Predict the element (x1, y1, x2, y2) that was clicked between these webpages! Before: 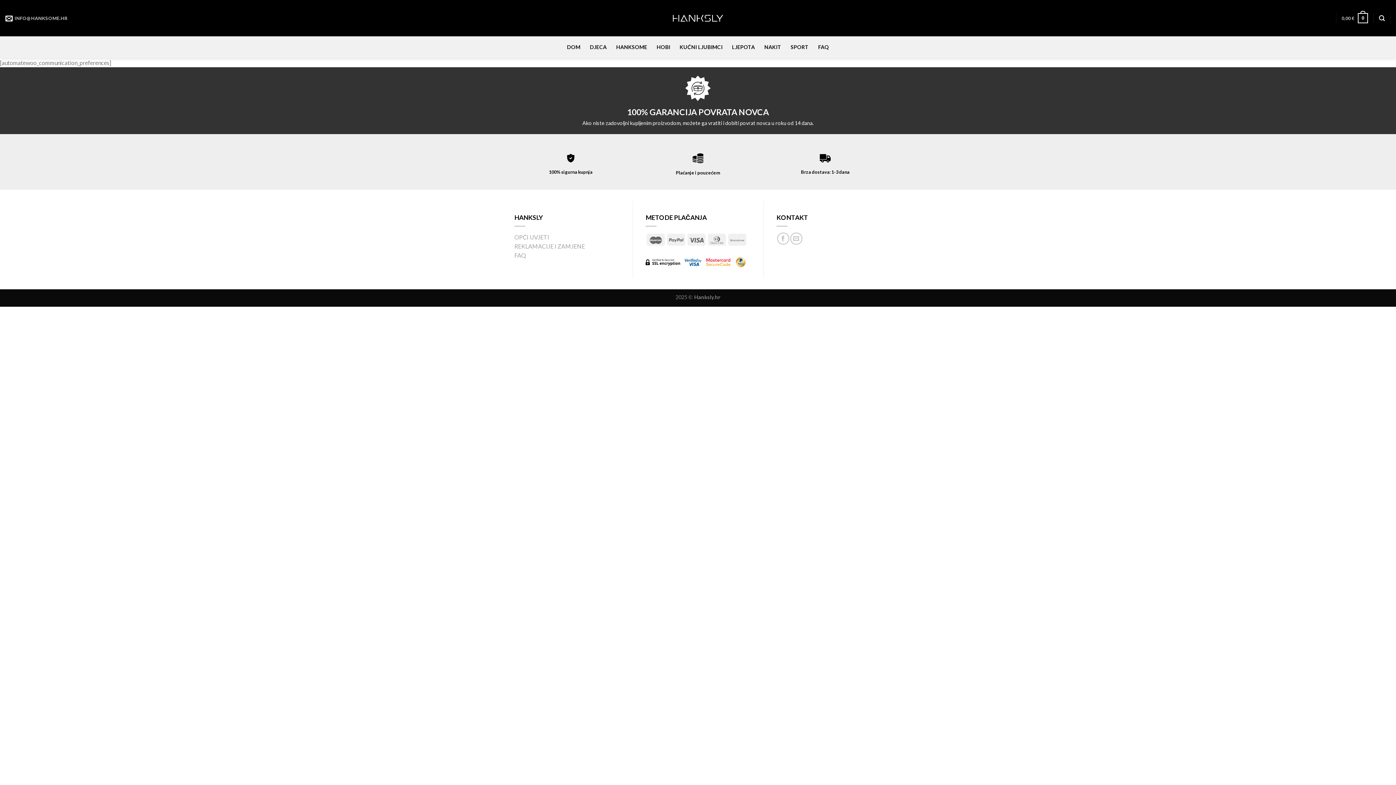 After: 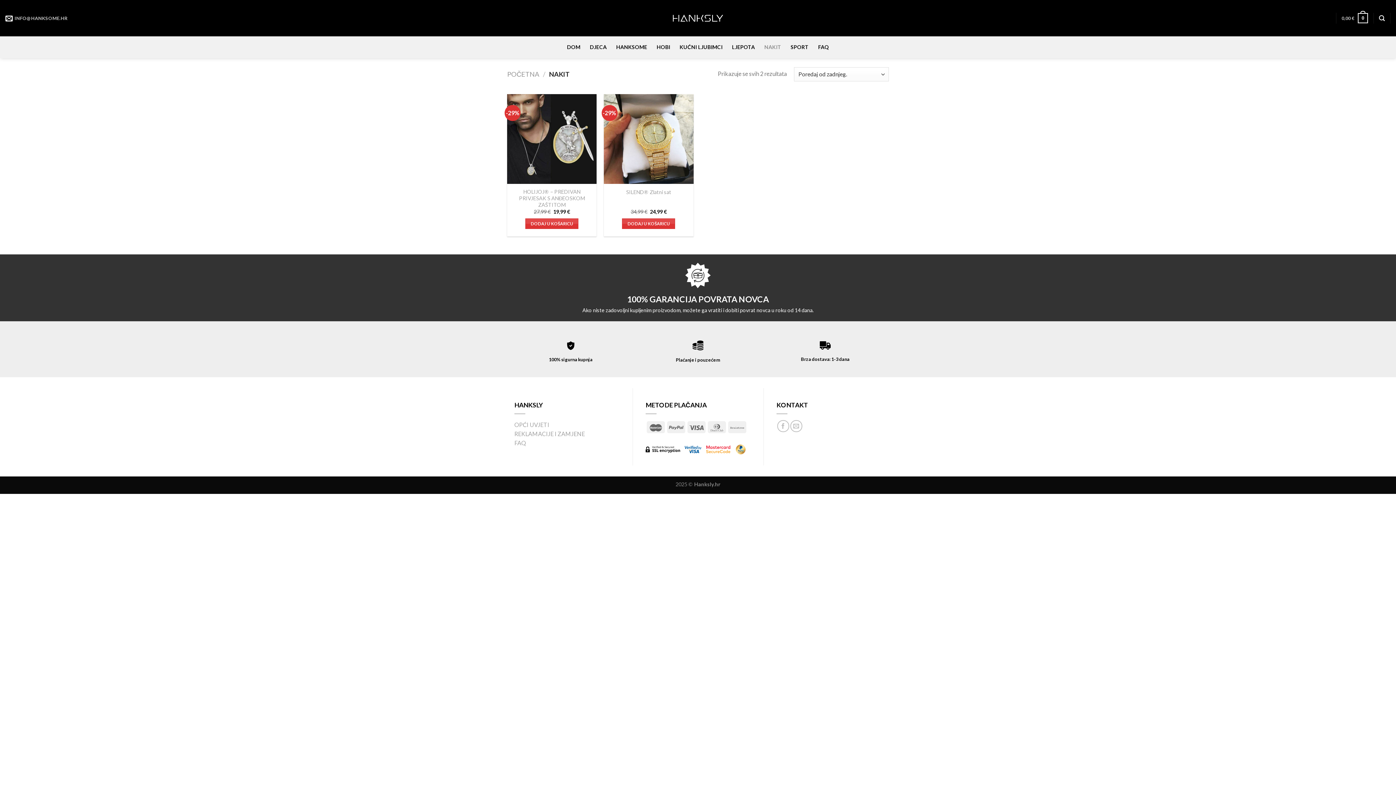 Action: label: NAKIT bbox: (764, 36, 781, 58)